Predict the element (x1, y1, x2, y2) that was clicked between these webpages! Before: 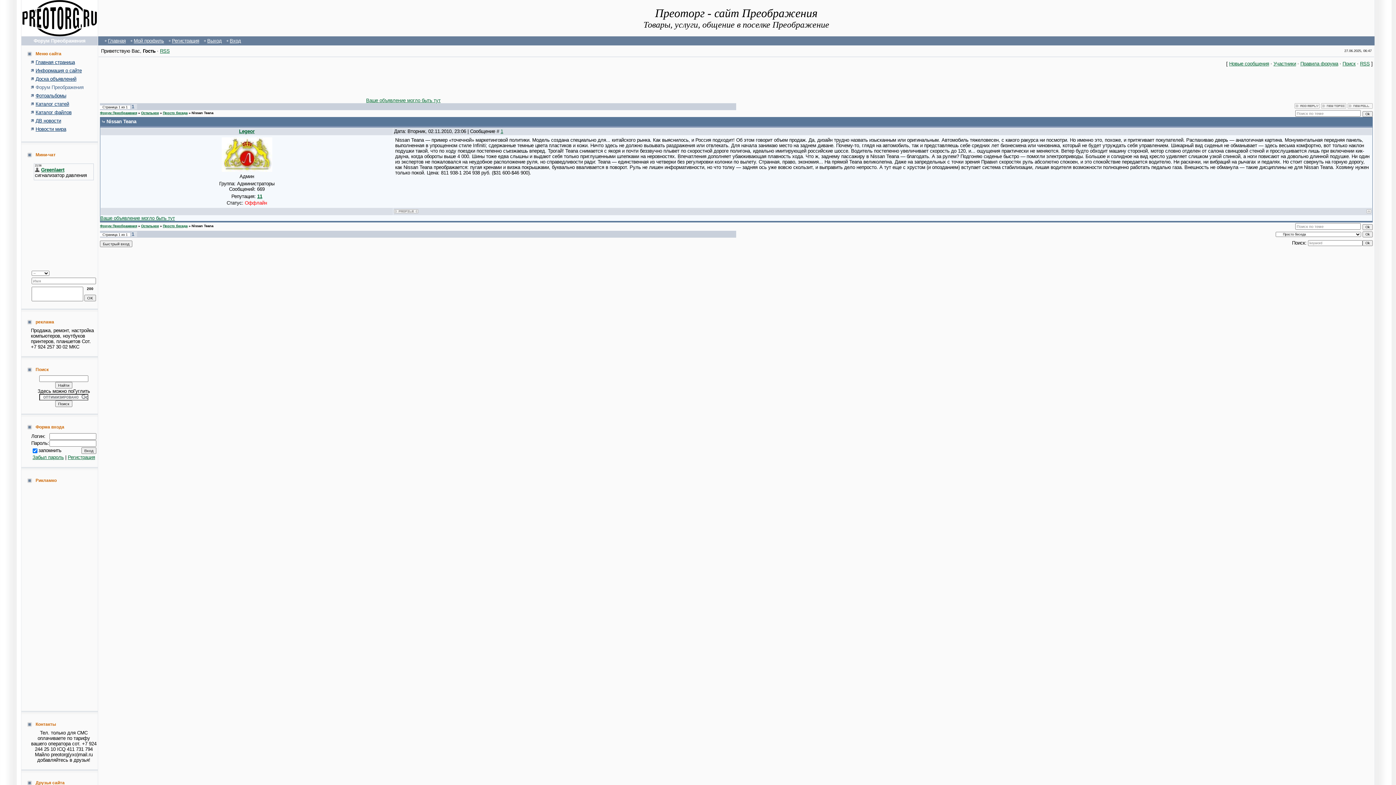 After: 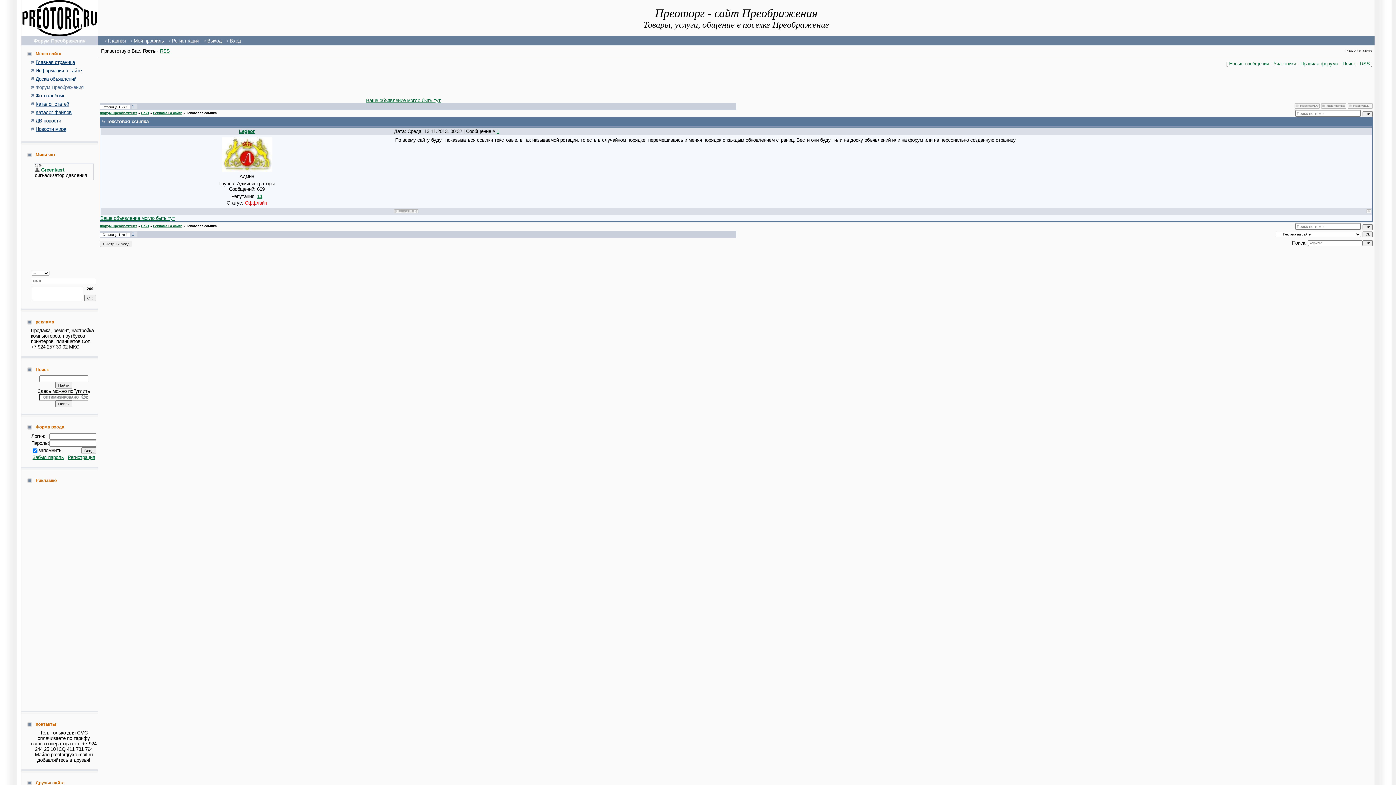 Action: bbox: (100, 215, 174, 221) label: Ваше объявление могло быть тут